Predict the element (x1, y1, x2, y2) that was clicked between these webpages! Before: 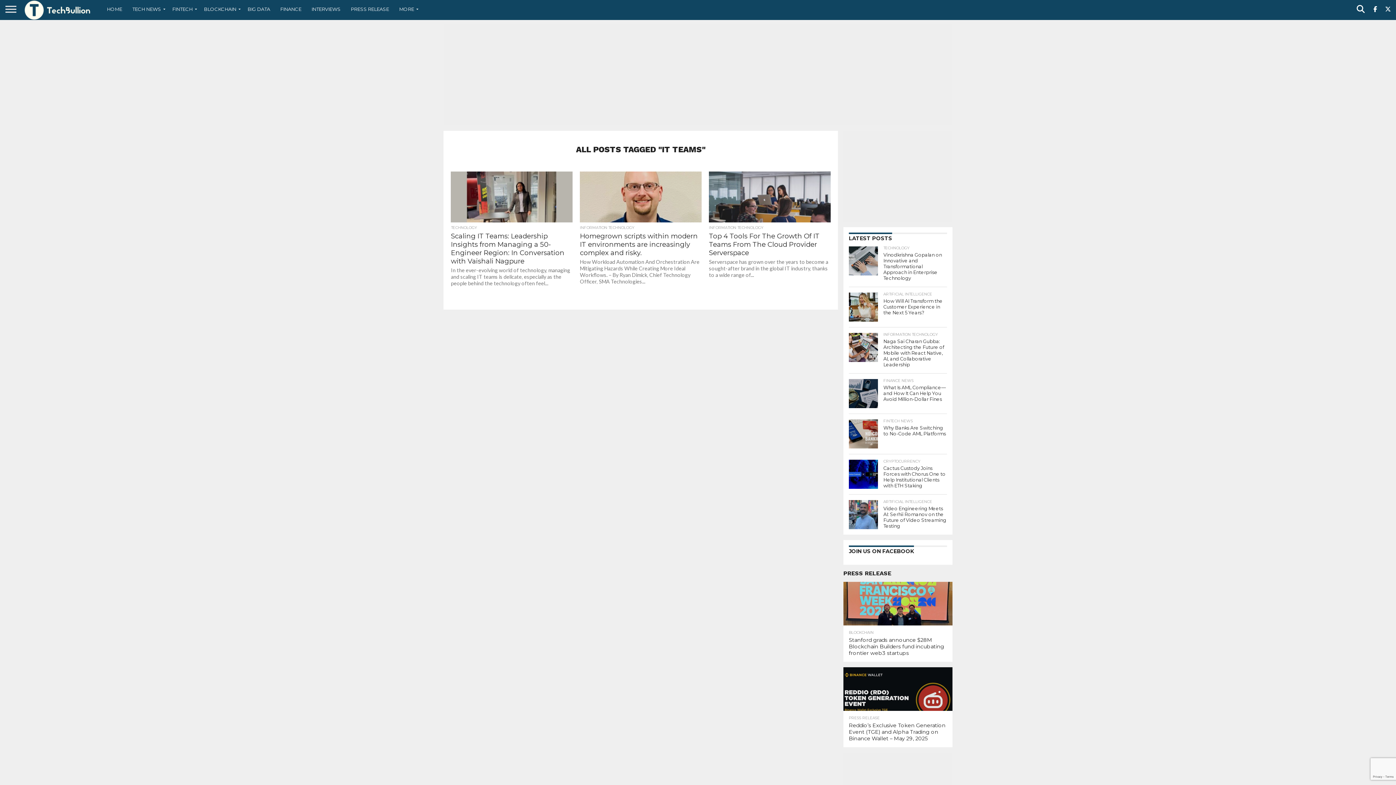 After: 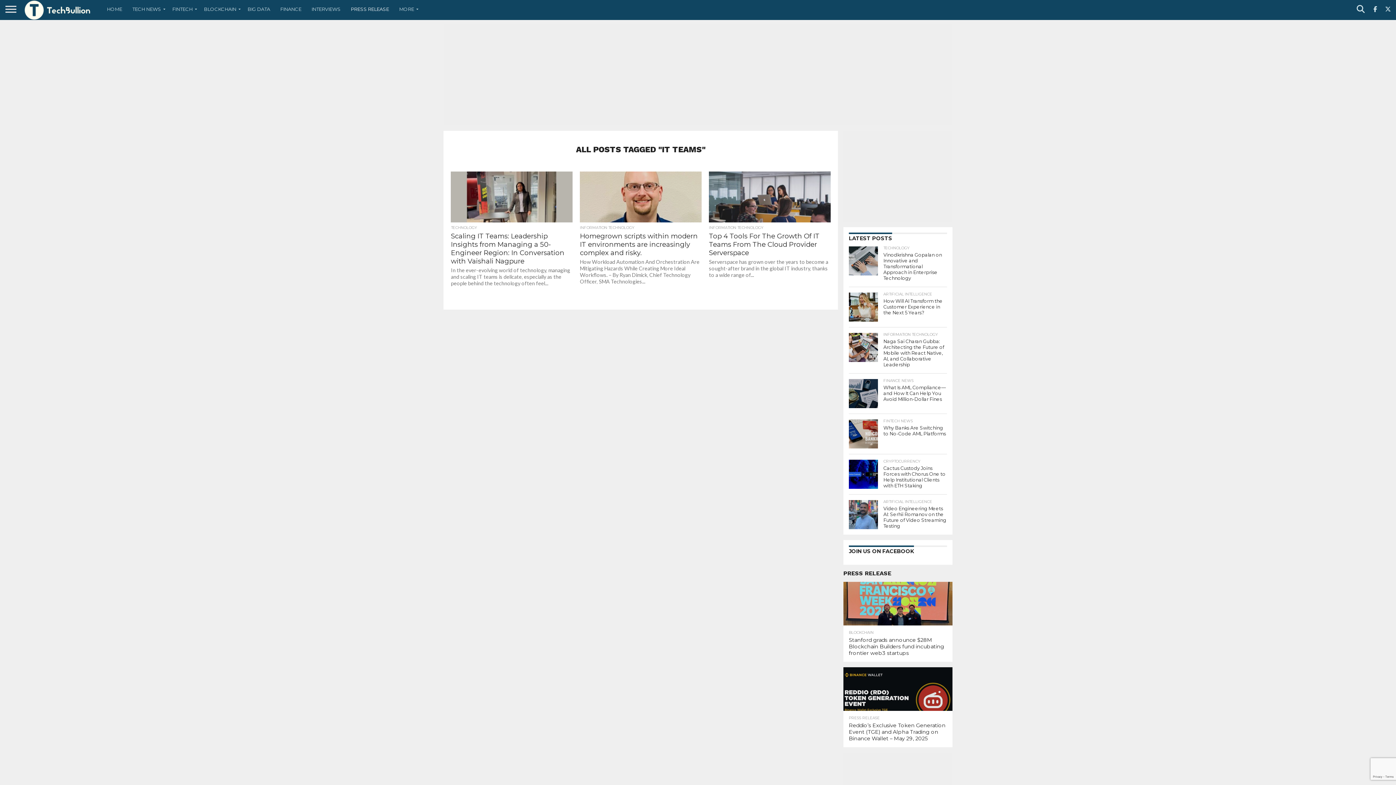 Action: label: PRESS RELEASE bbox: (345, 0, 394, 18)